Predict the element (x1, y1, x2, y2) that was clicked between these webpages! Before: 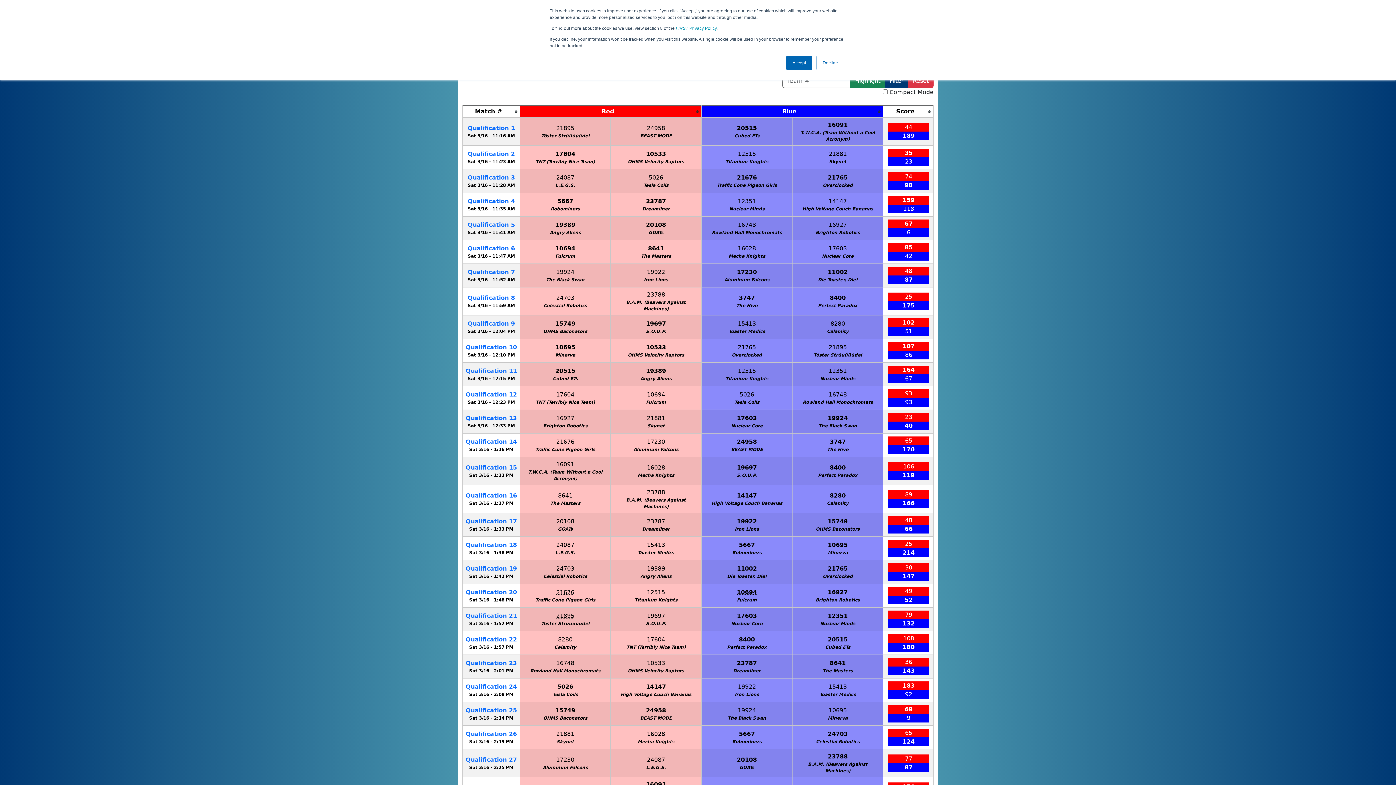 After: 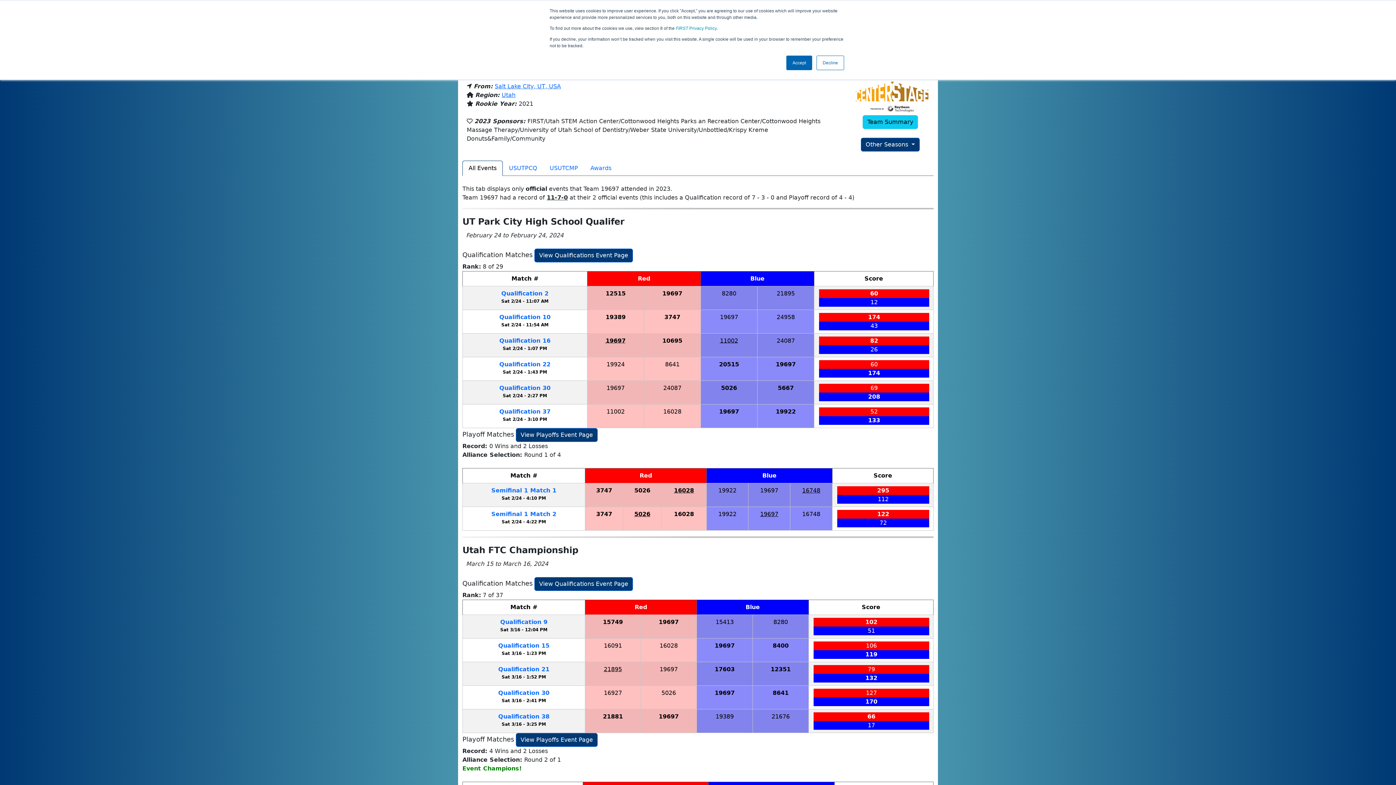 Action: bbox: (737, 464, 757, 471) label: 19697